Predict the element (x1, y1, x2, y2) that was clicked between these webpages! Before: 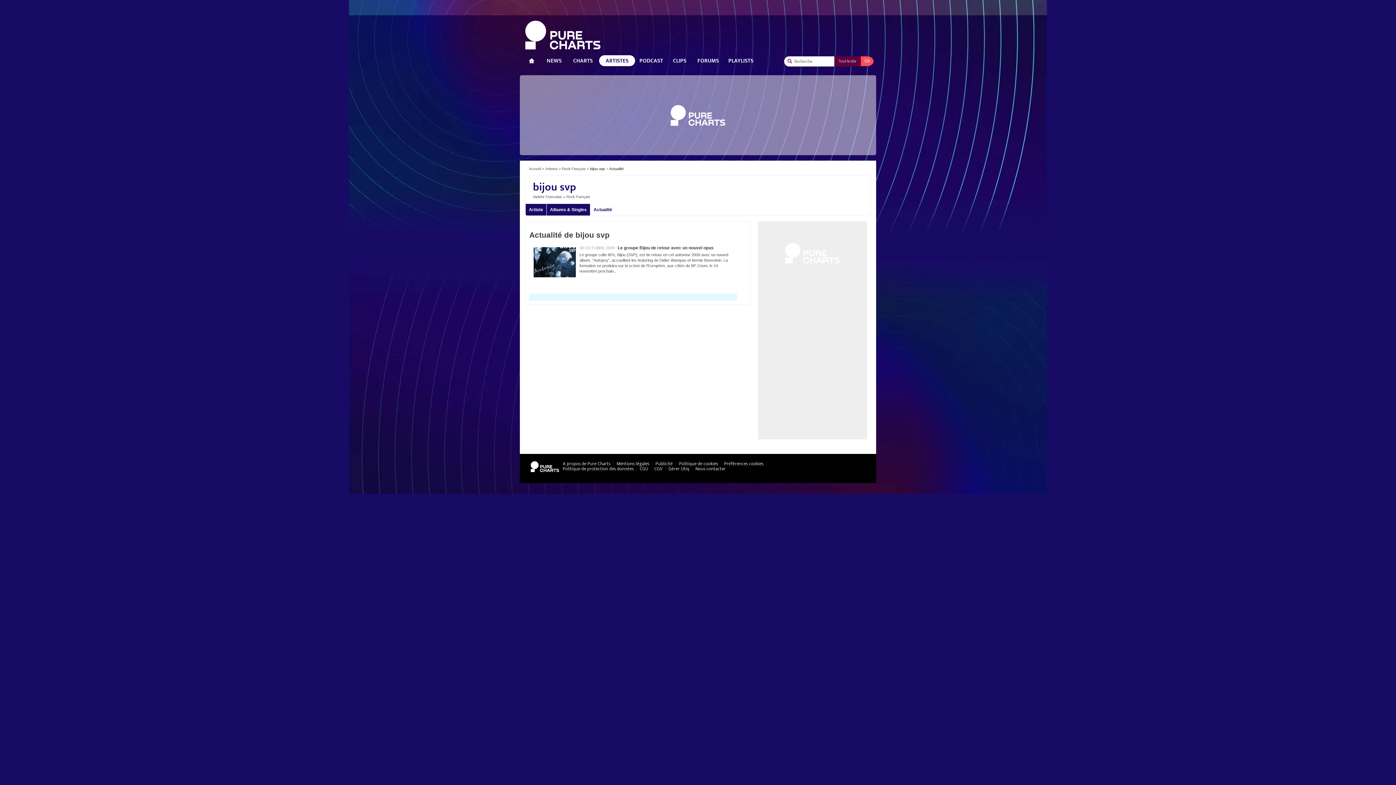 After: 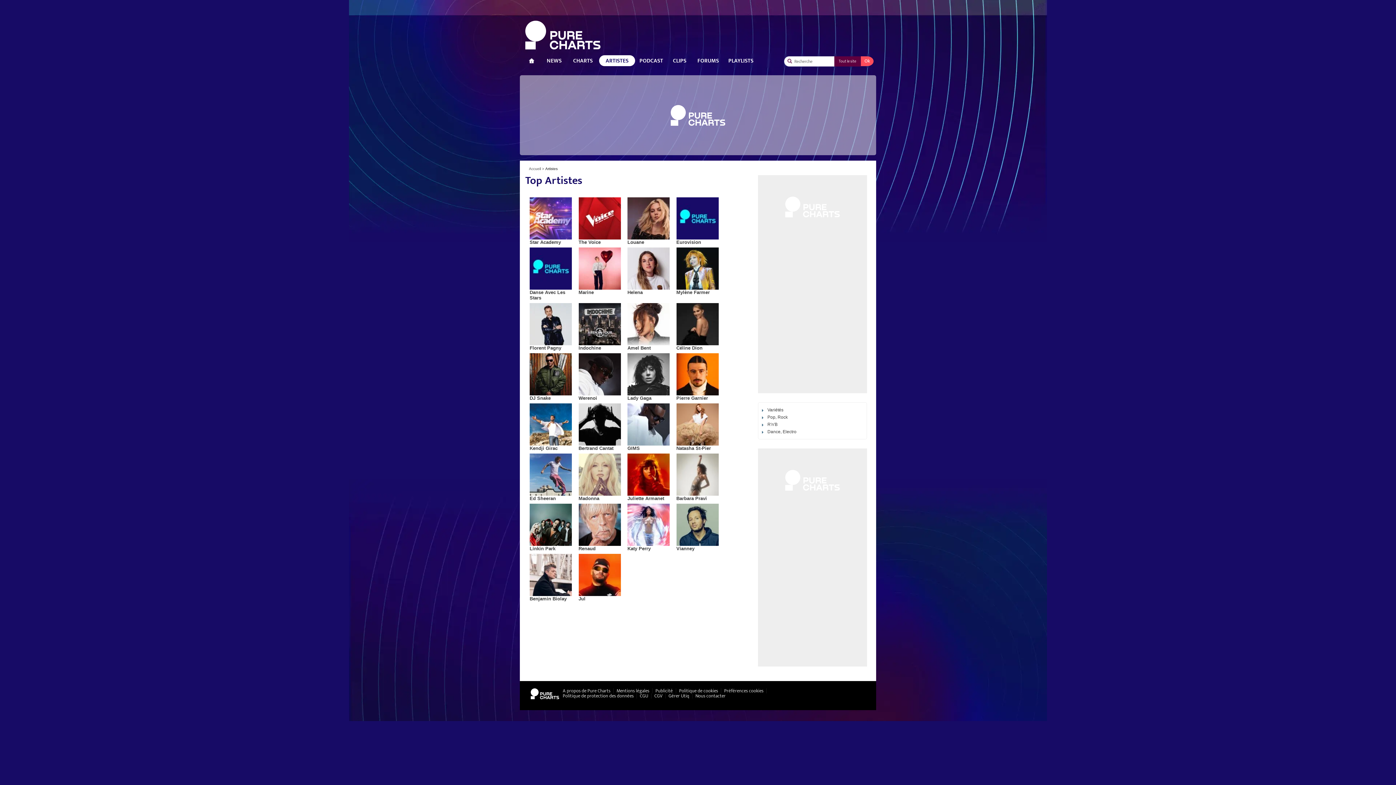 Action: bbox: (599, 55, 635, 66) label: ARTISTES